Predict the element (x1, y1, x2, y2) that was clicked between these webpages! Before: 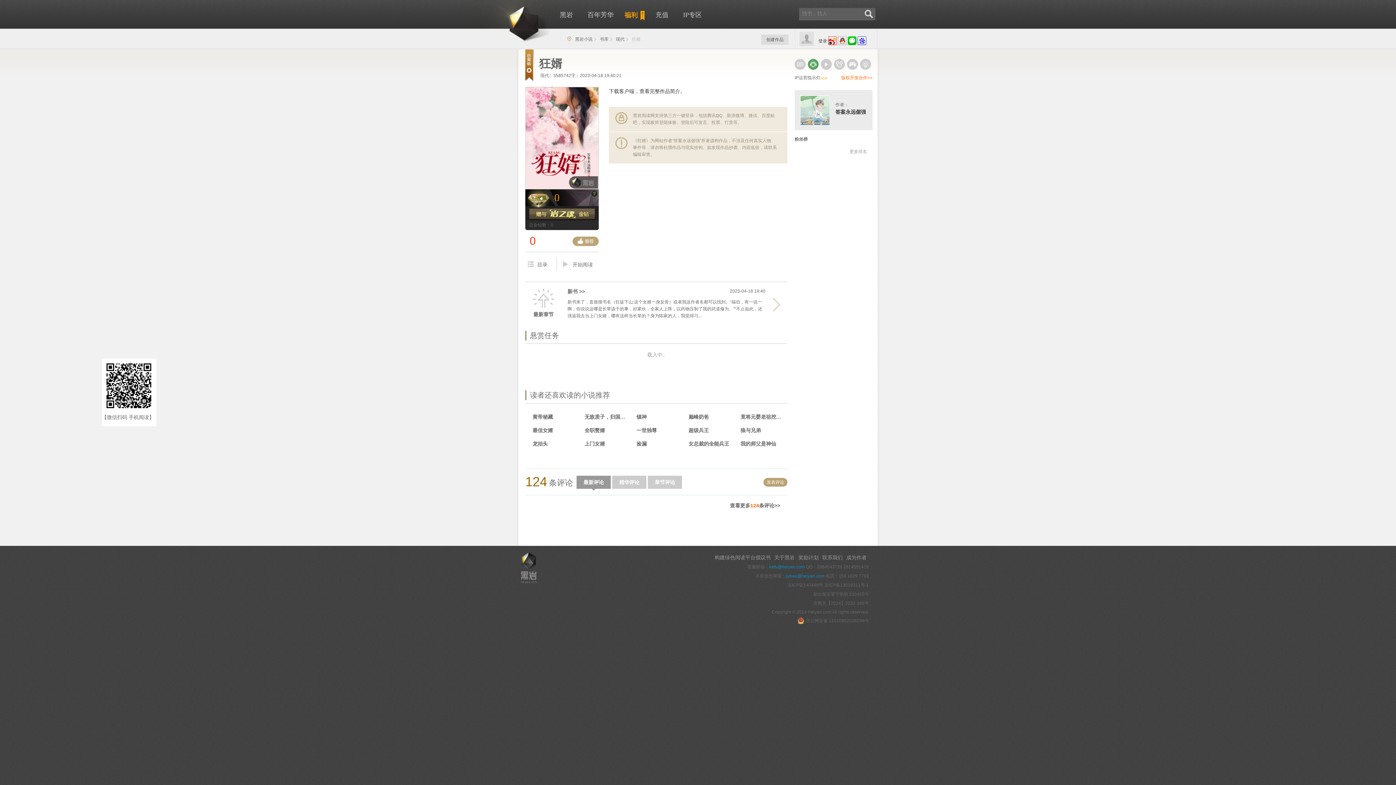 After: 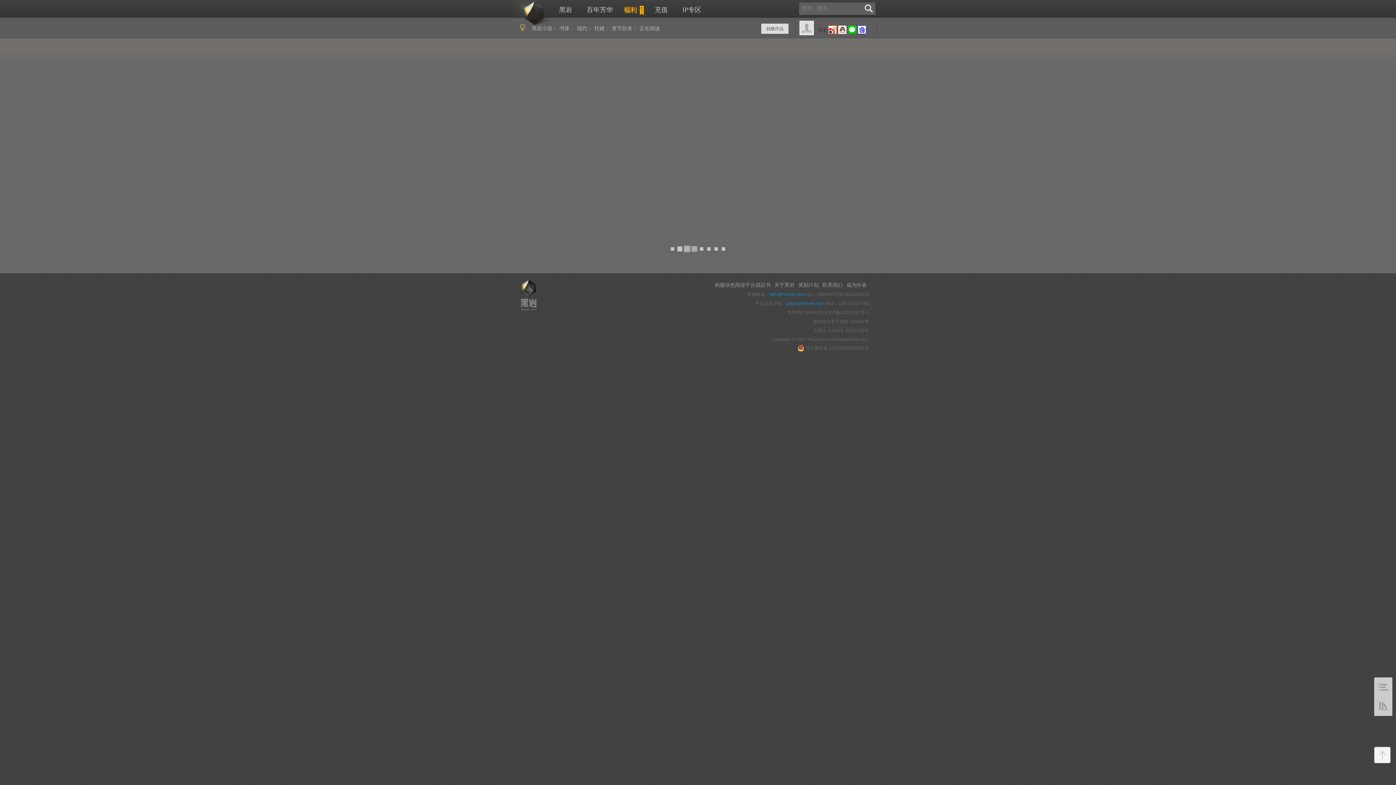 Action: bbox: (773, 288, 787, 312)